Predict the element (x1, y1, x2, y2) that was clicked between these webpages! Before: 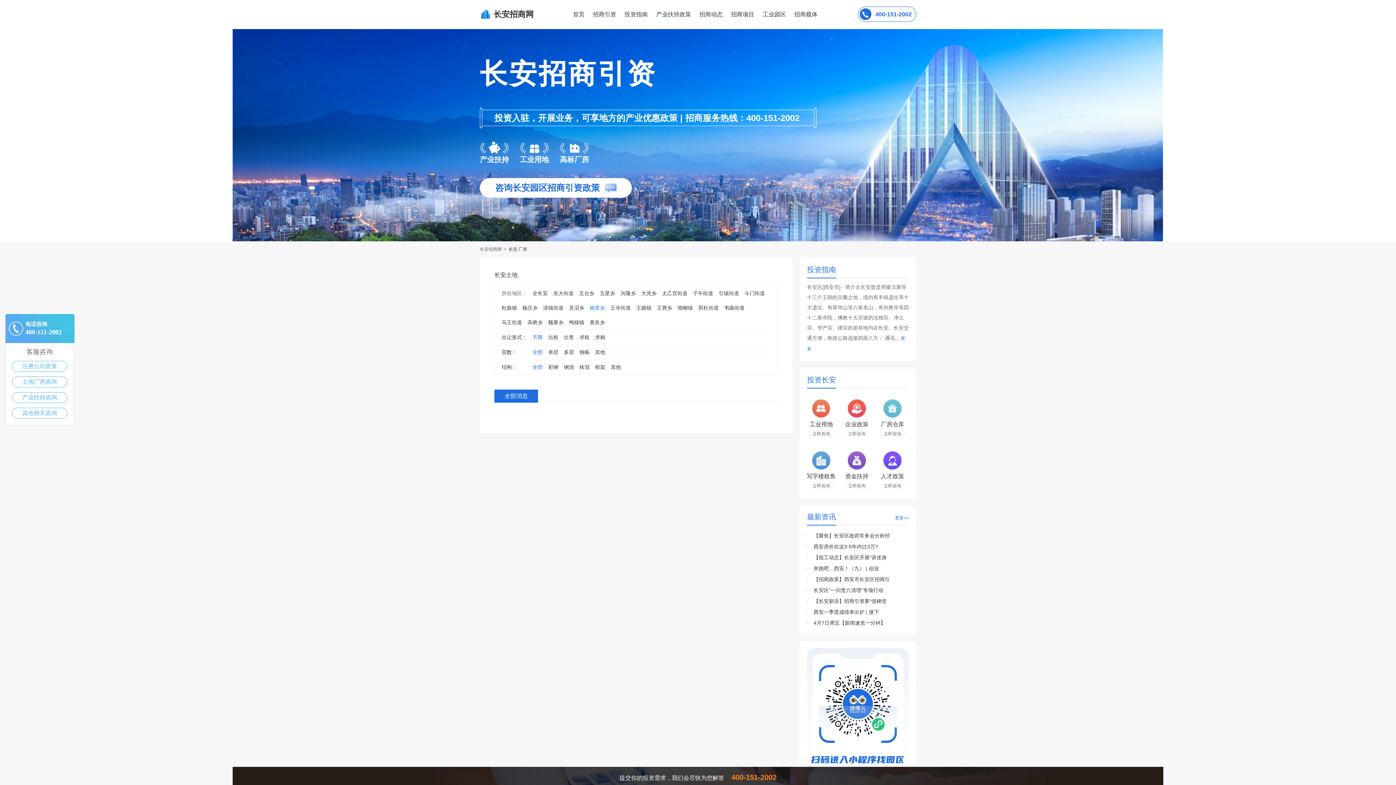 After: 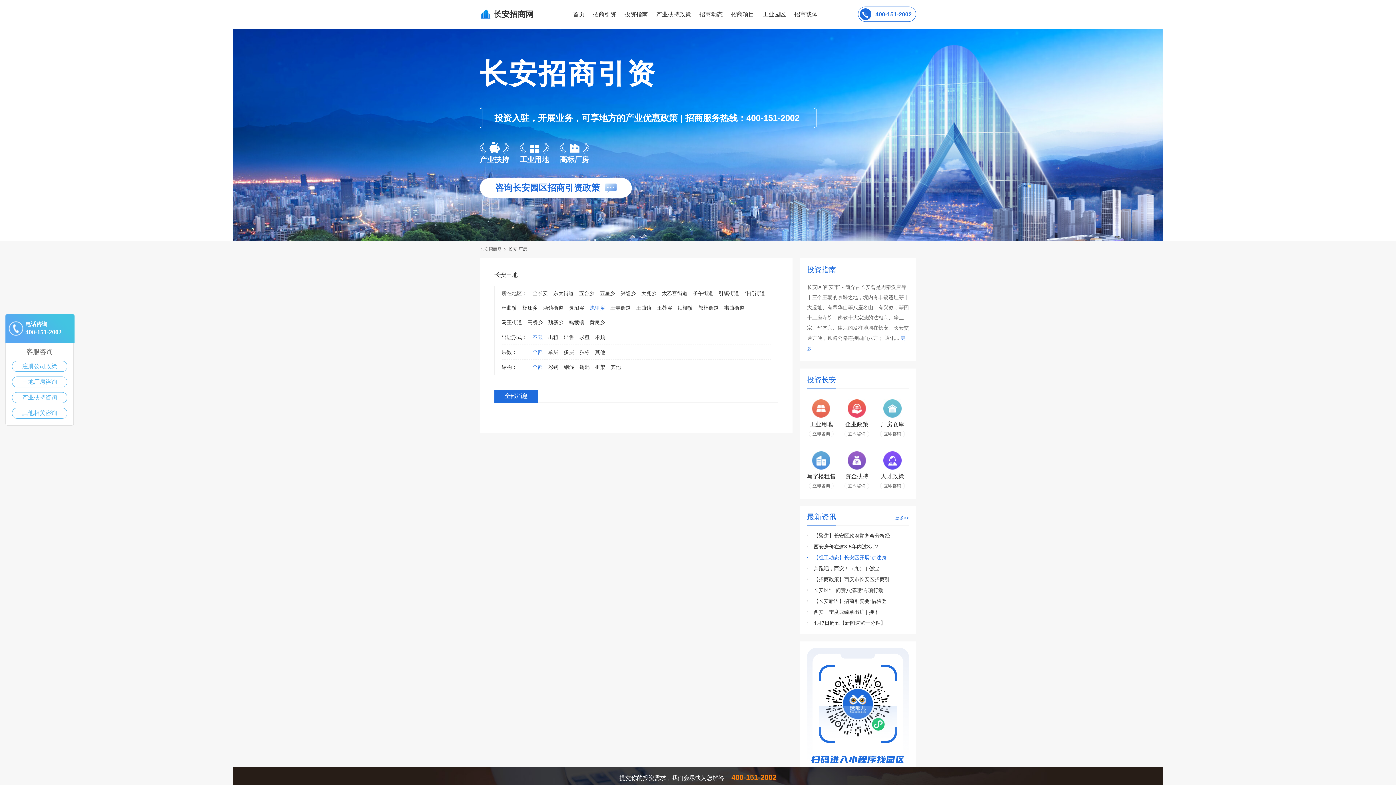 Action: label: 【组工动态】长安区开展“讲述身 bbox: (813, 554, 886, 560)